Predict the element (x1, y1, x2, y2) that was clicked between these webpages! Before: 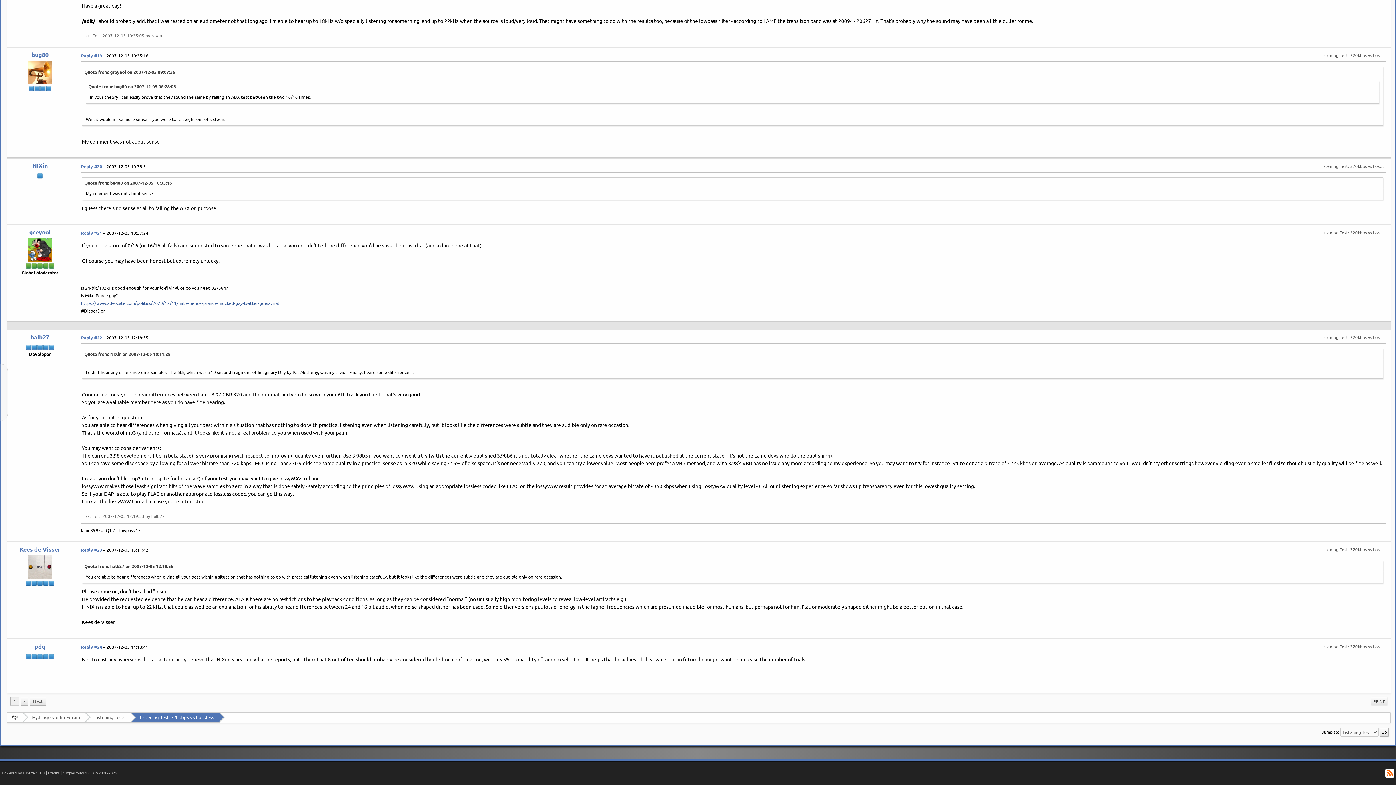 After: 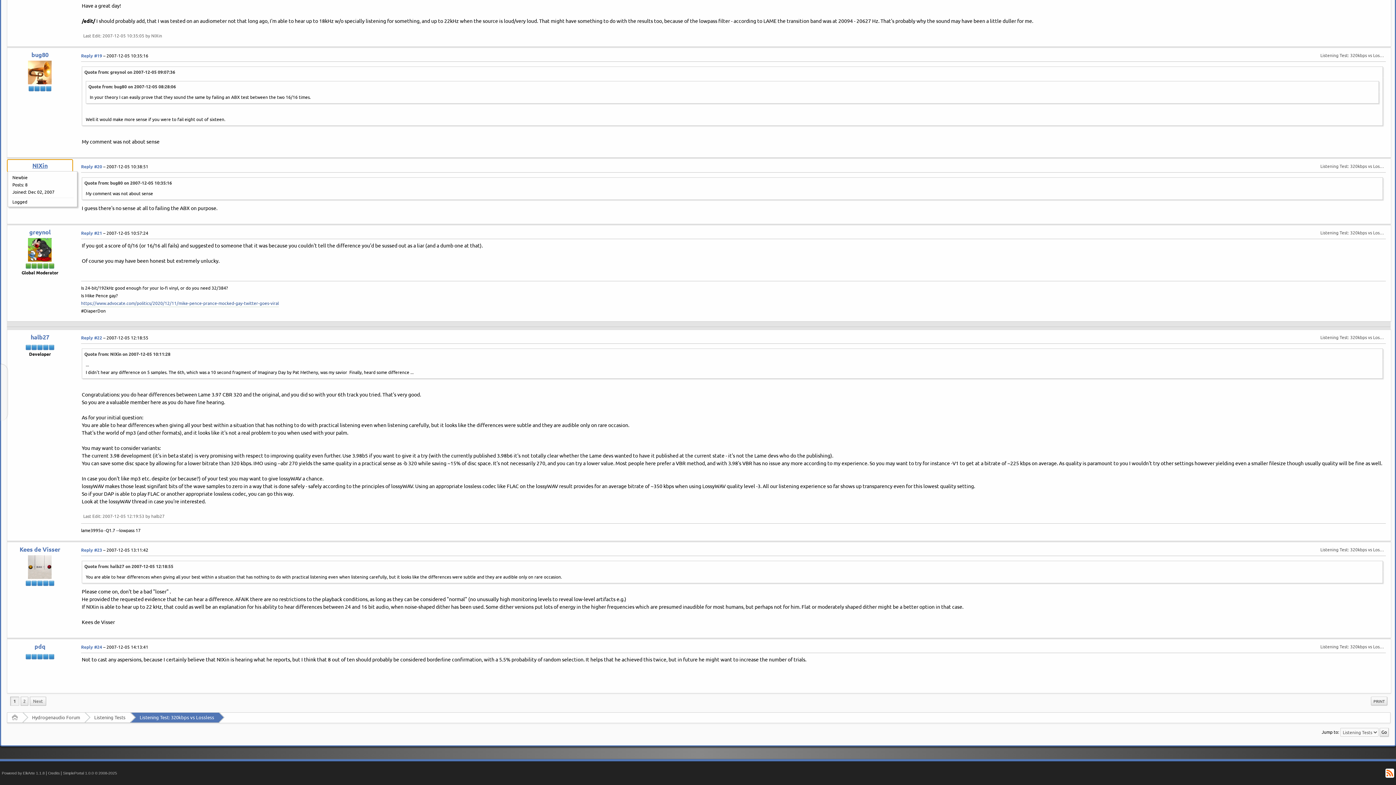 Action: label: NIXin bbox: (7, 160, 72, 171)